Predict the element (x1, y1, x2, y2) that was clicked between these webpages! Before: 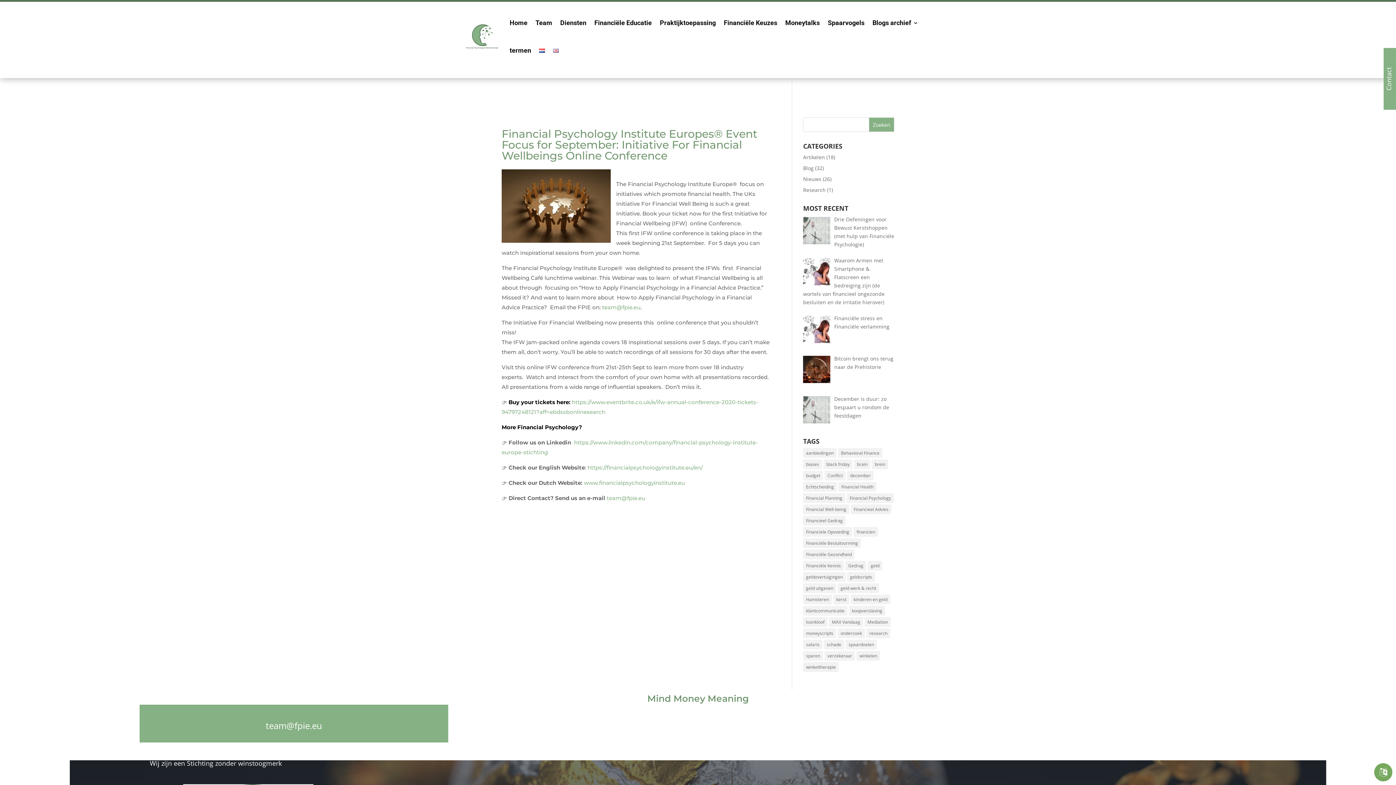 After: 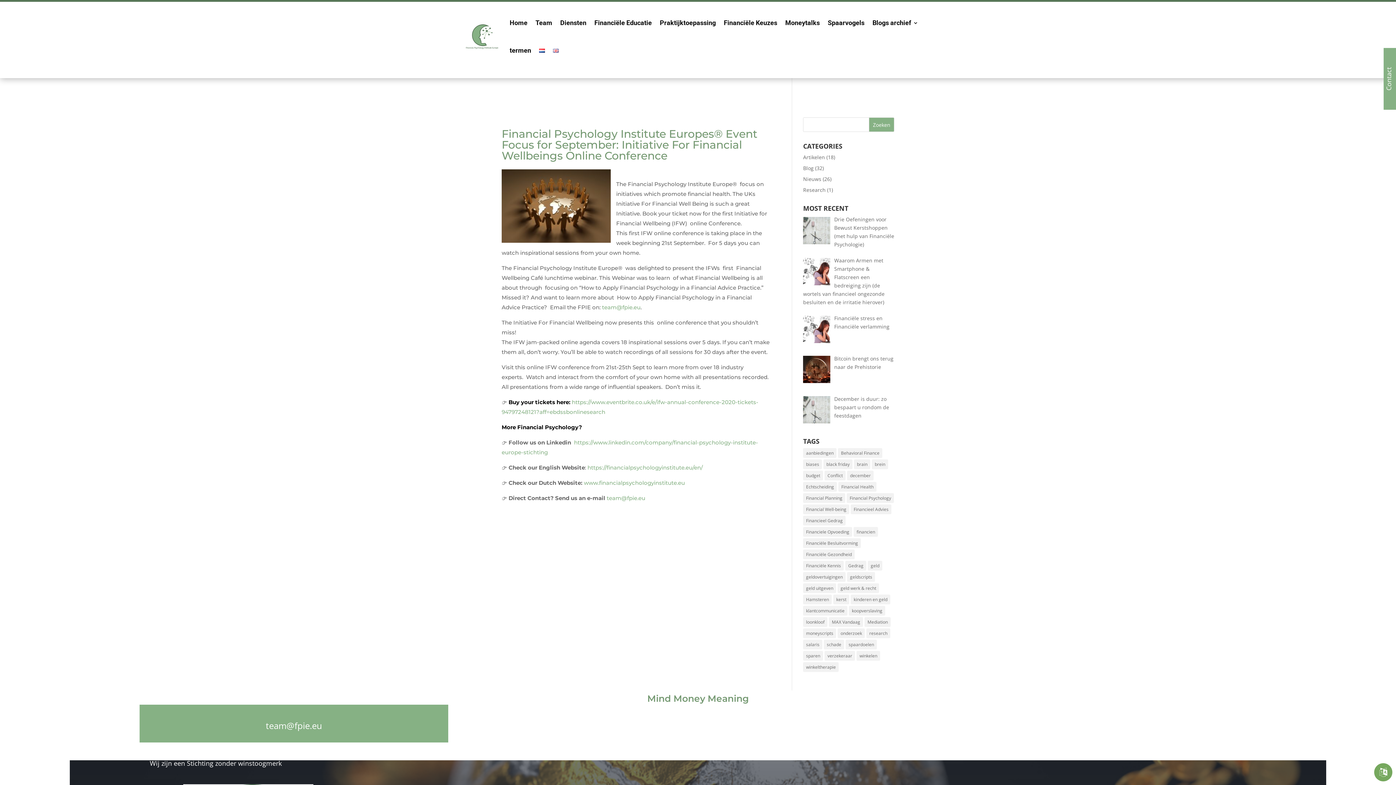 Action: bbox: (539, 36, 545, 64)